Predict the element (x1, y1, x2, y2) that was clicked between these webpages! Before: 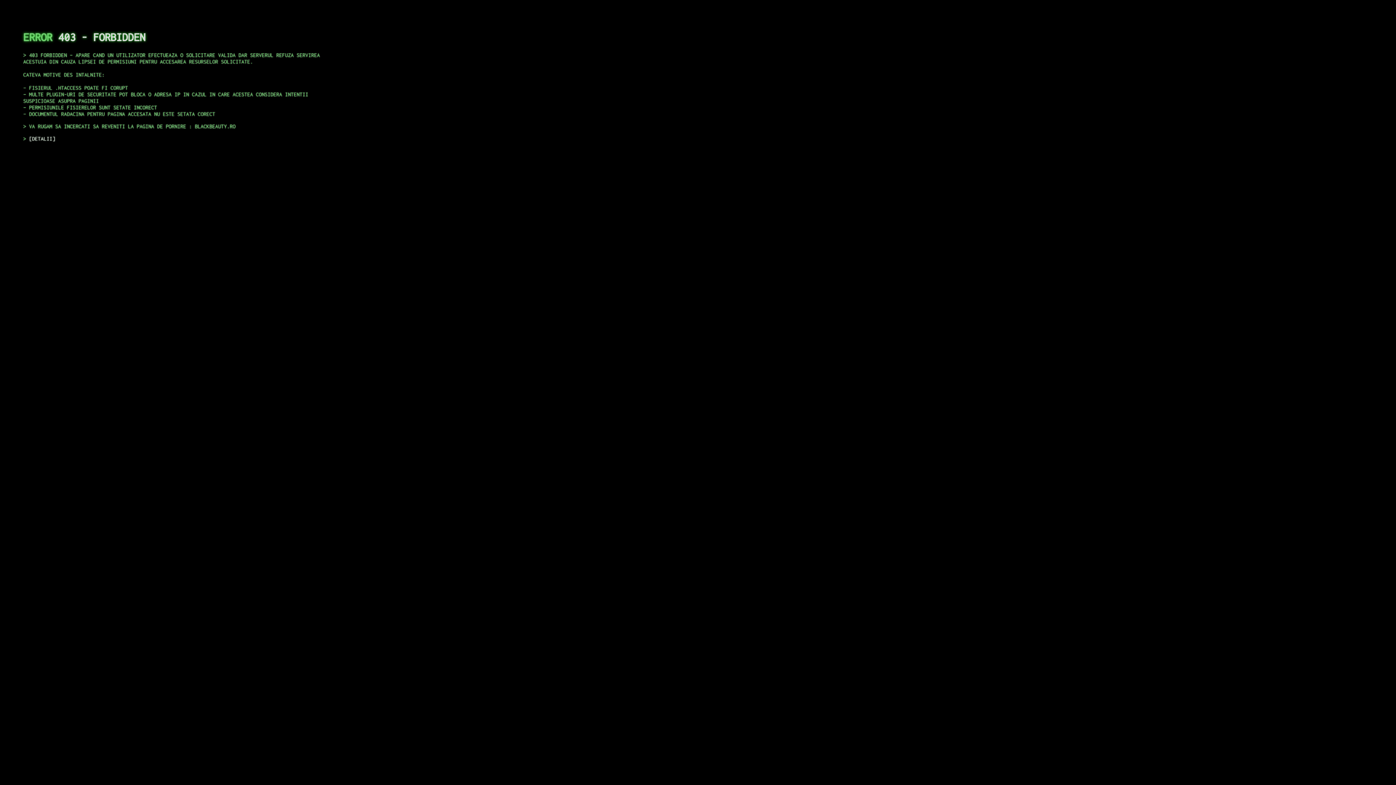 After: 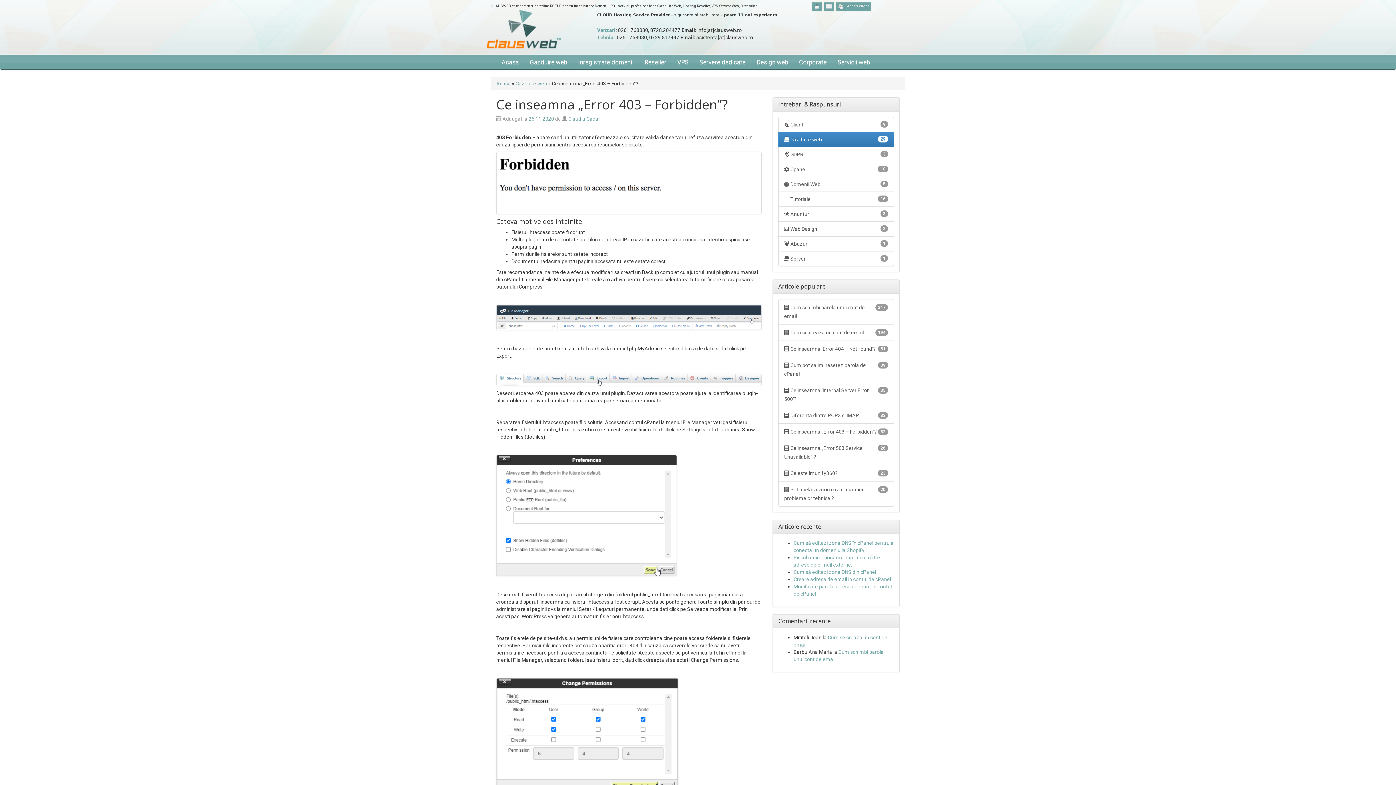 Action: label: DETALII bbox: (29, 135, 55, 141)